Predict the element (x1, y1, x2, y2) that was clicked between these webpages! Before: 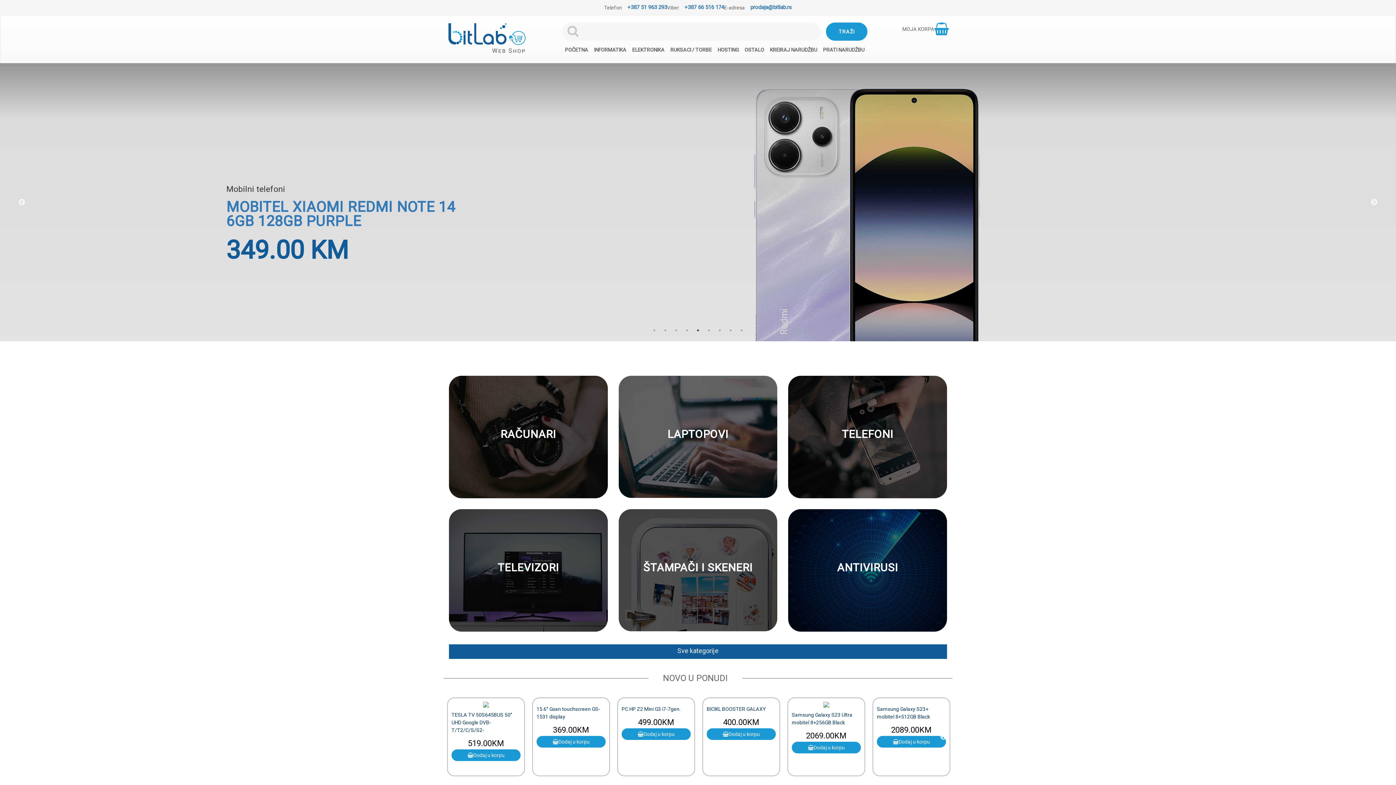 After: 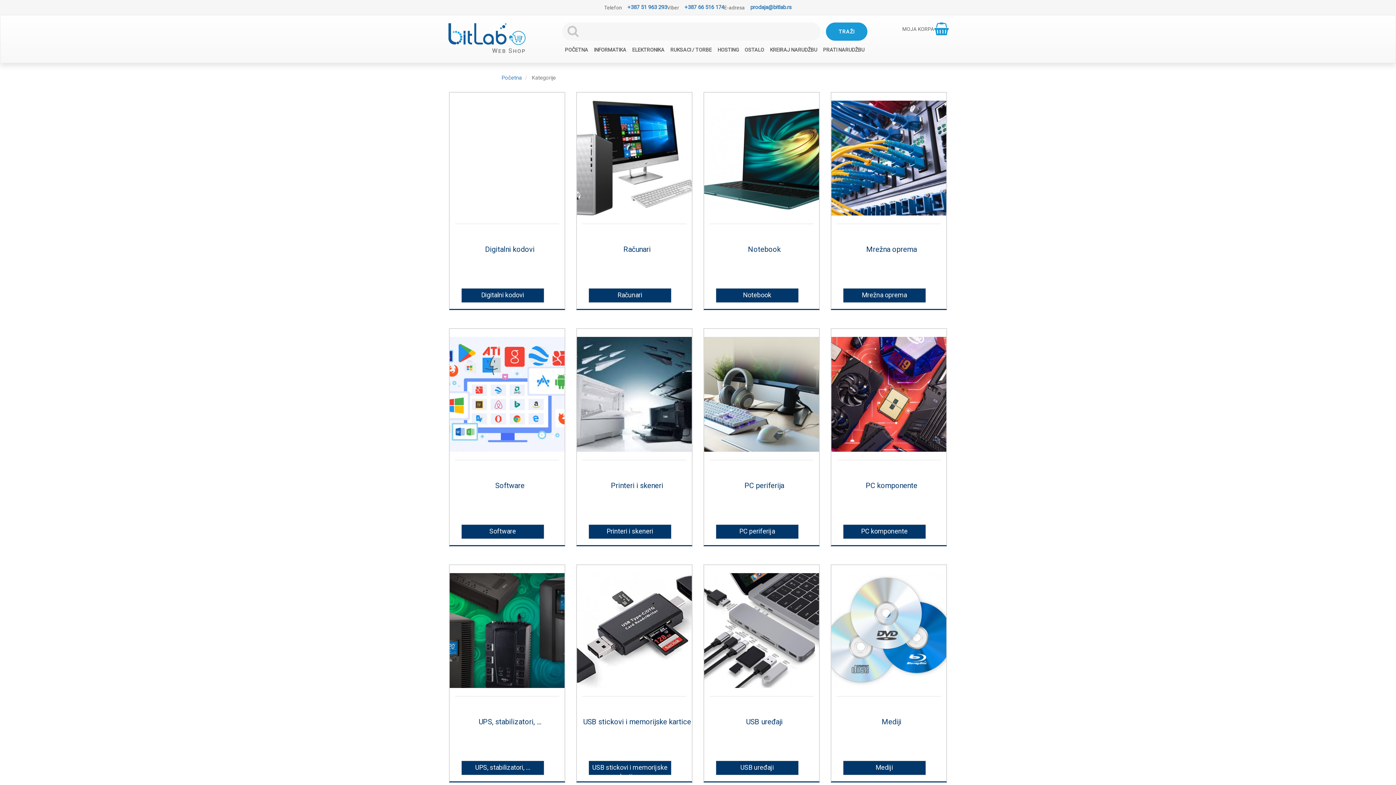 Action: bbox: (591, 42, 629, 57) label: INFORMATIKA